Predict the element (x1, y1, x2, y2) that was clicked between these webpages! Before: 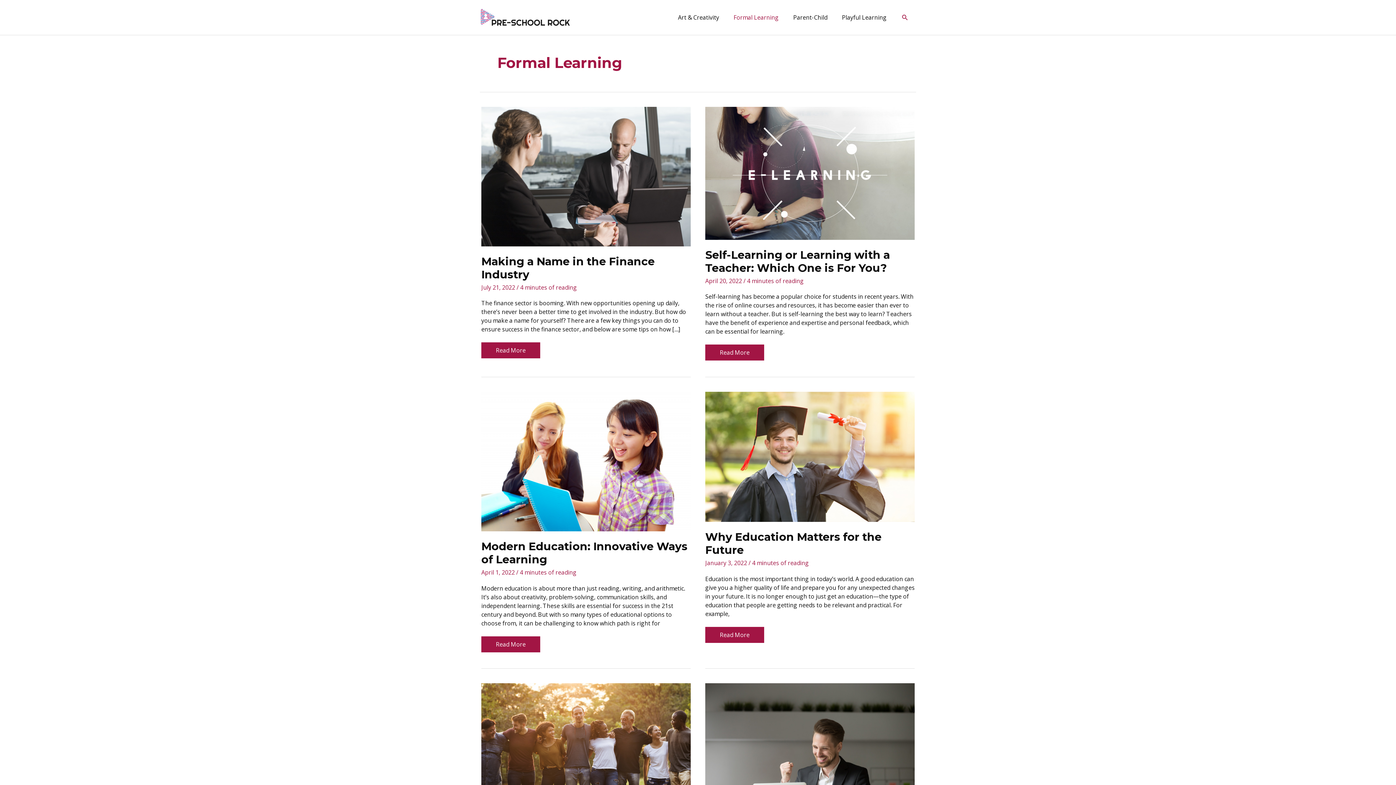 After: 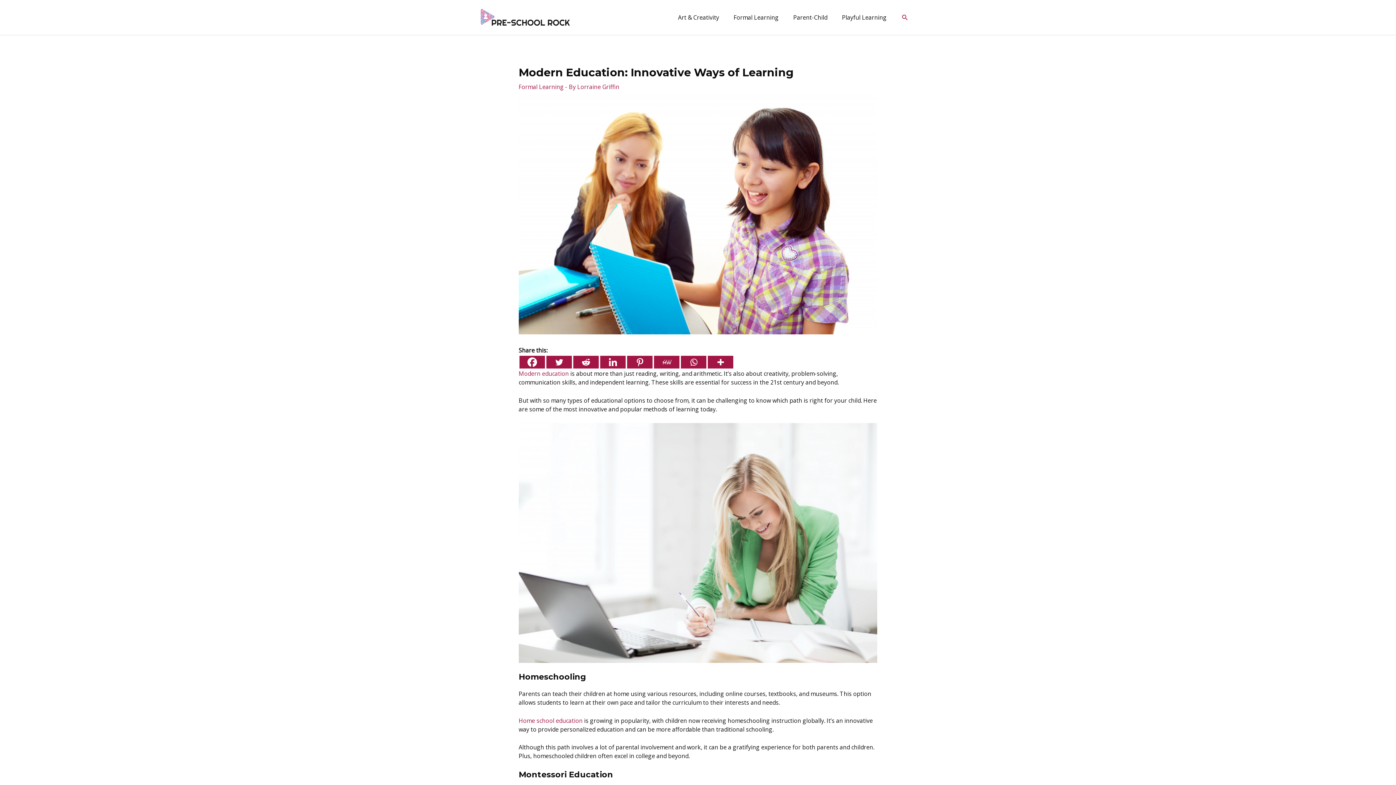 Action: label: Modern Education: Innovative Ways of Learning
Read More bbox: (481, 636, 540, 652)